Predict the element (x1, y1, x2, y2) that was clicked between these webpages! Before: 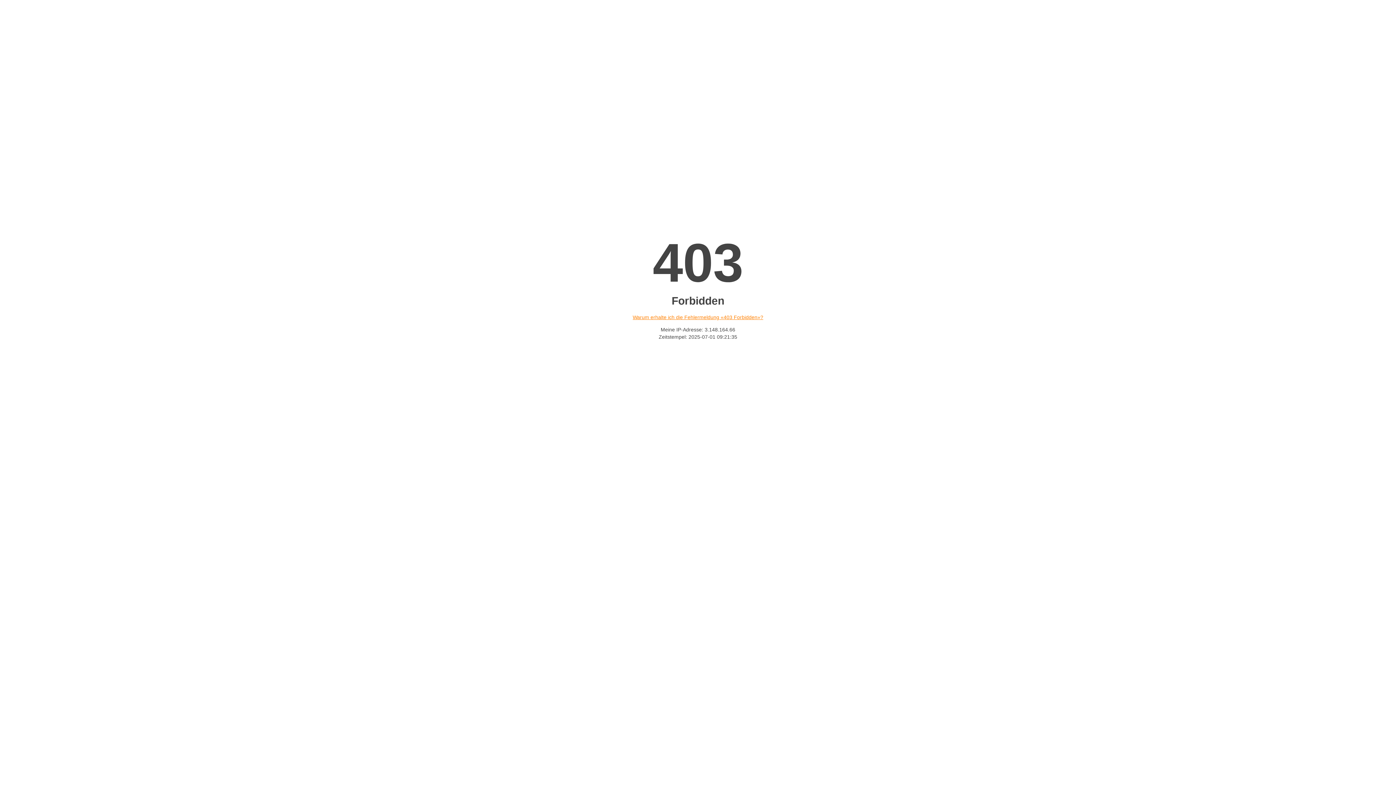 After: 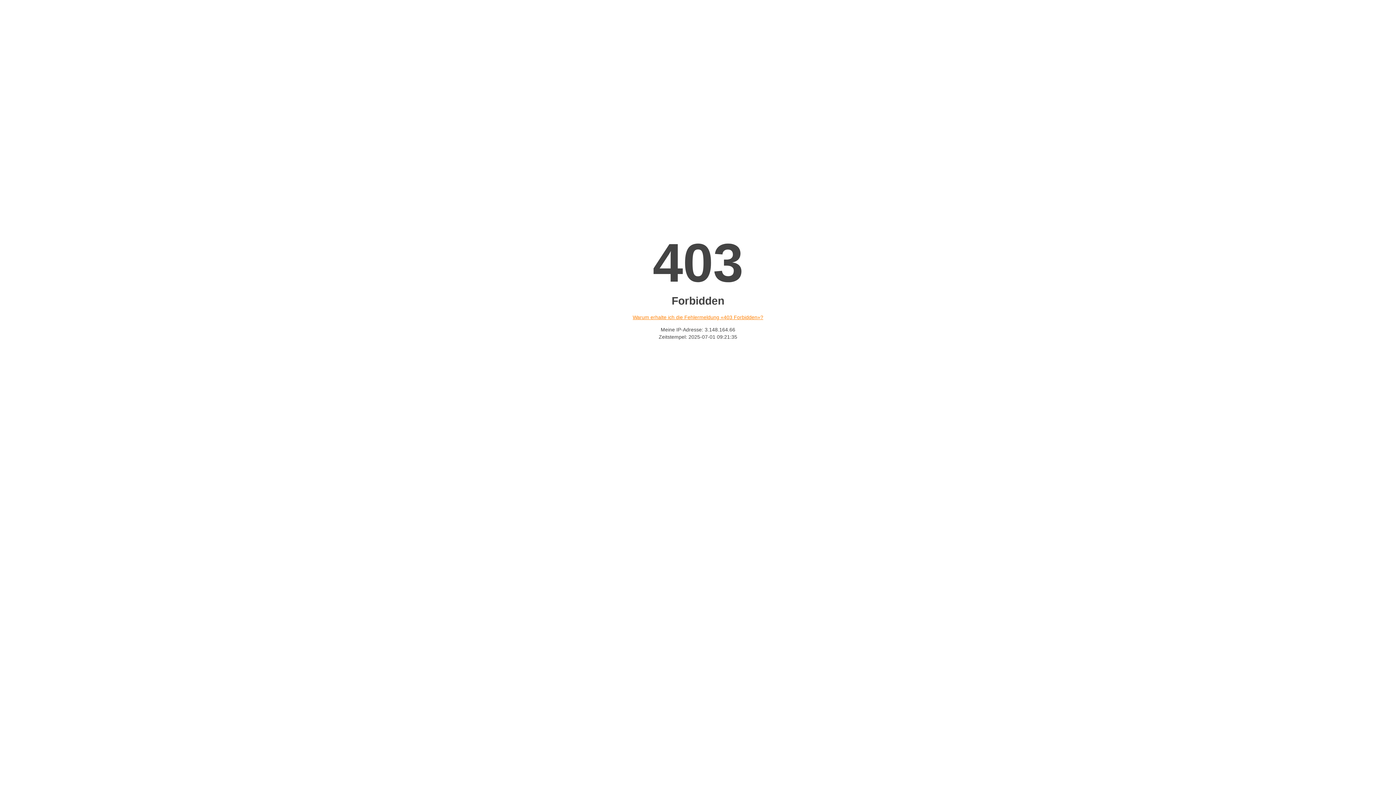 Action: bbox: (632, 314, 763, 320) label: Warum erhalte ich die Fehlermeldung «403 Forbidden»?